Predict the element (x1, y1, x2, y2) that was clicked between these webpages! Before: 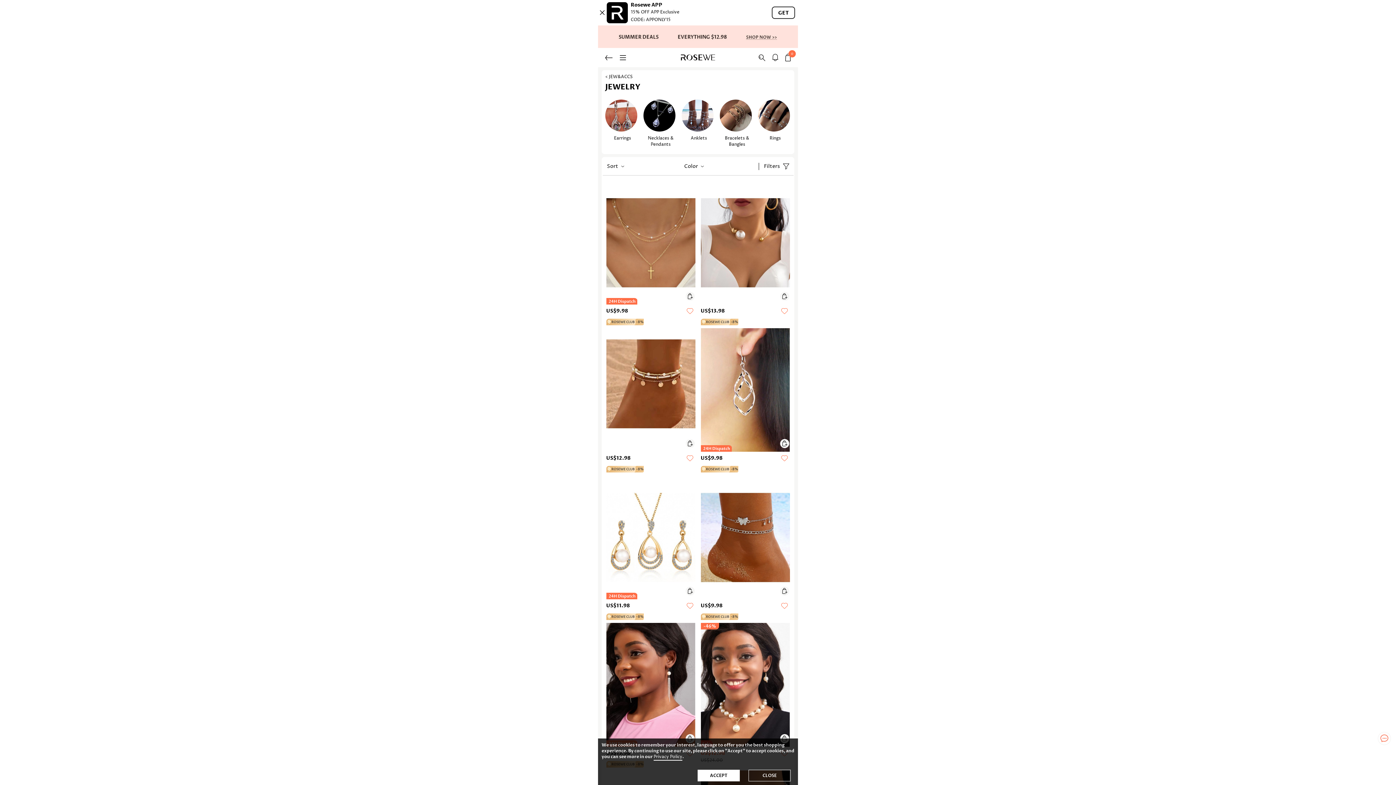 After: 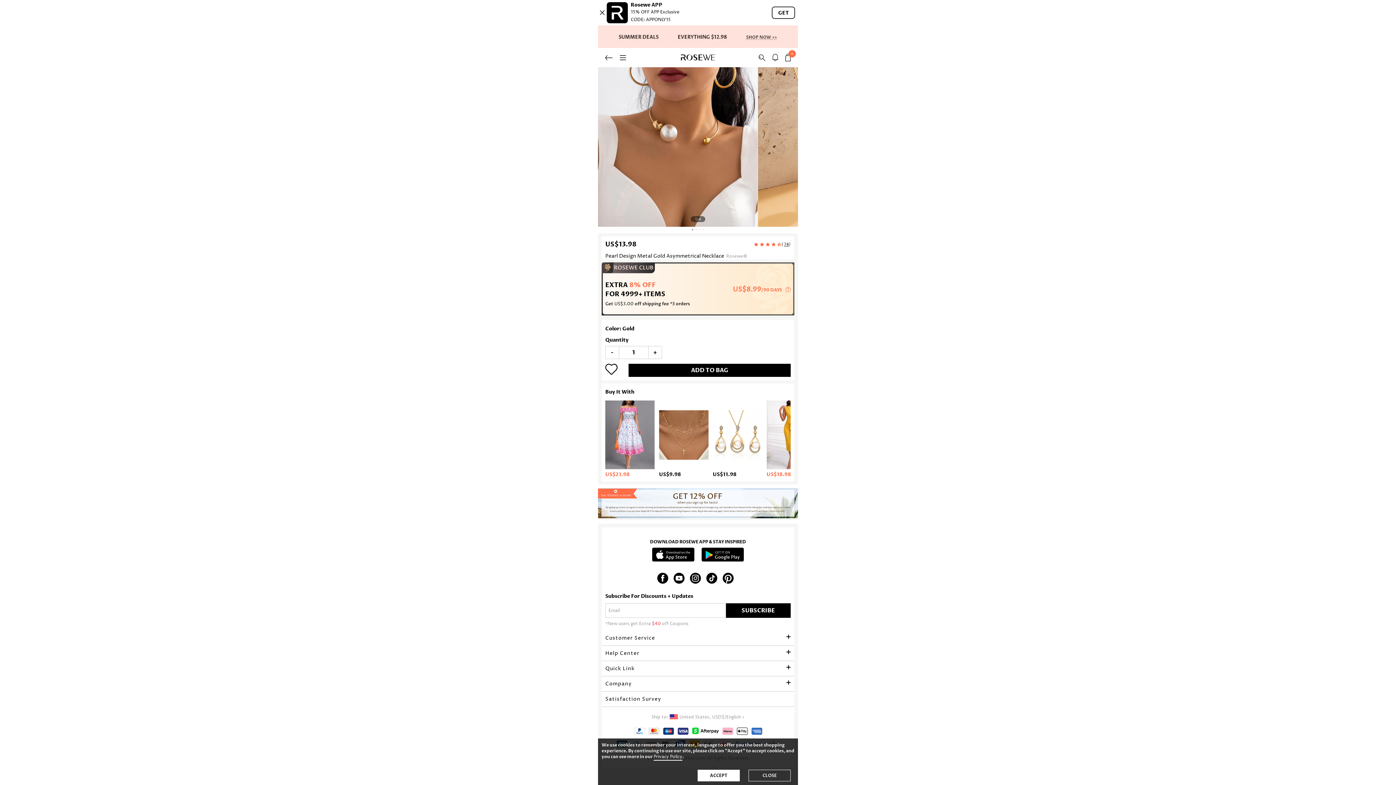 Action: bbox: (700, 180, 790, 304)